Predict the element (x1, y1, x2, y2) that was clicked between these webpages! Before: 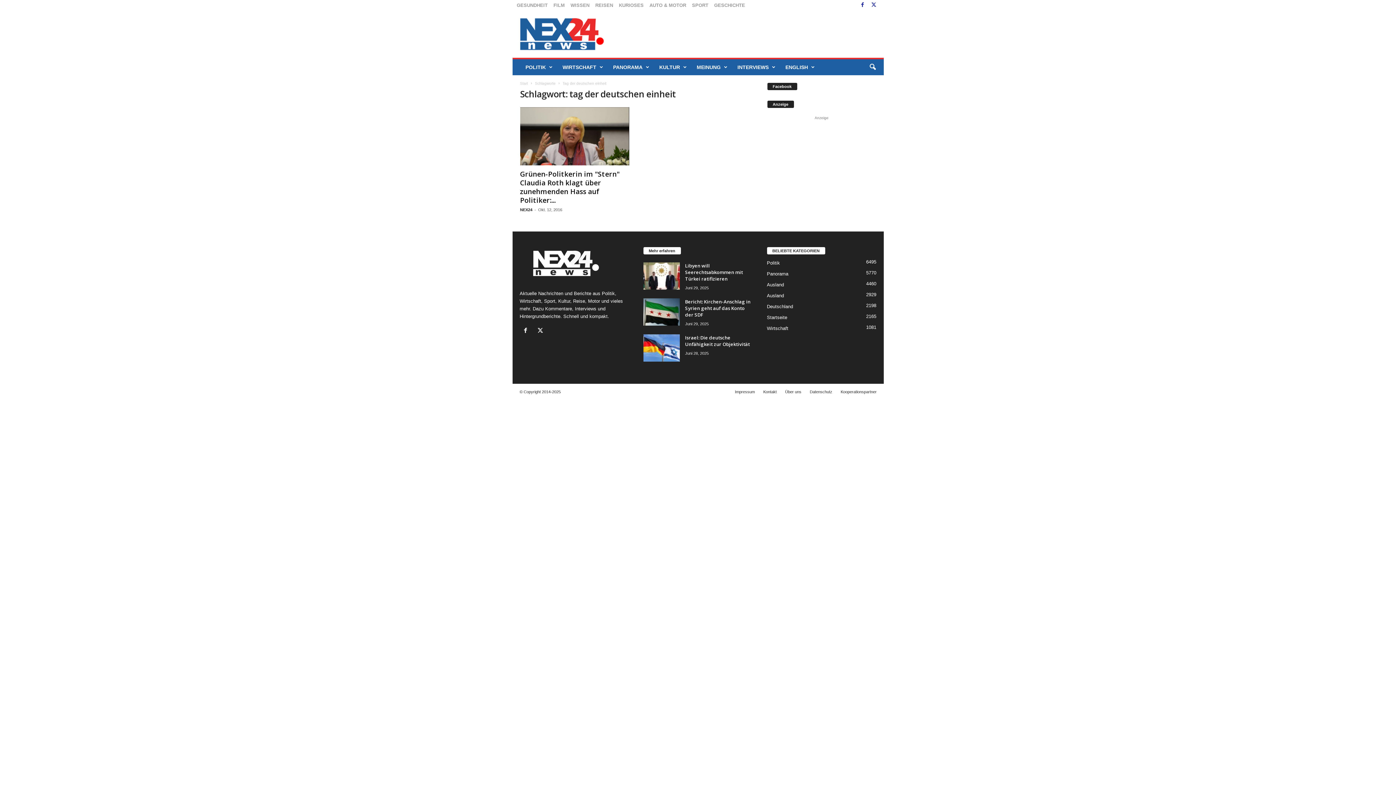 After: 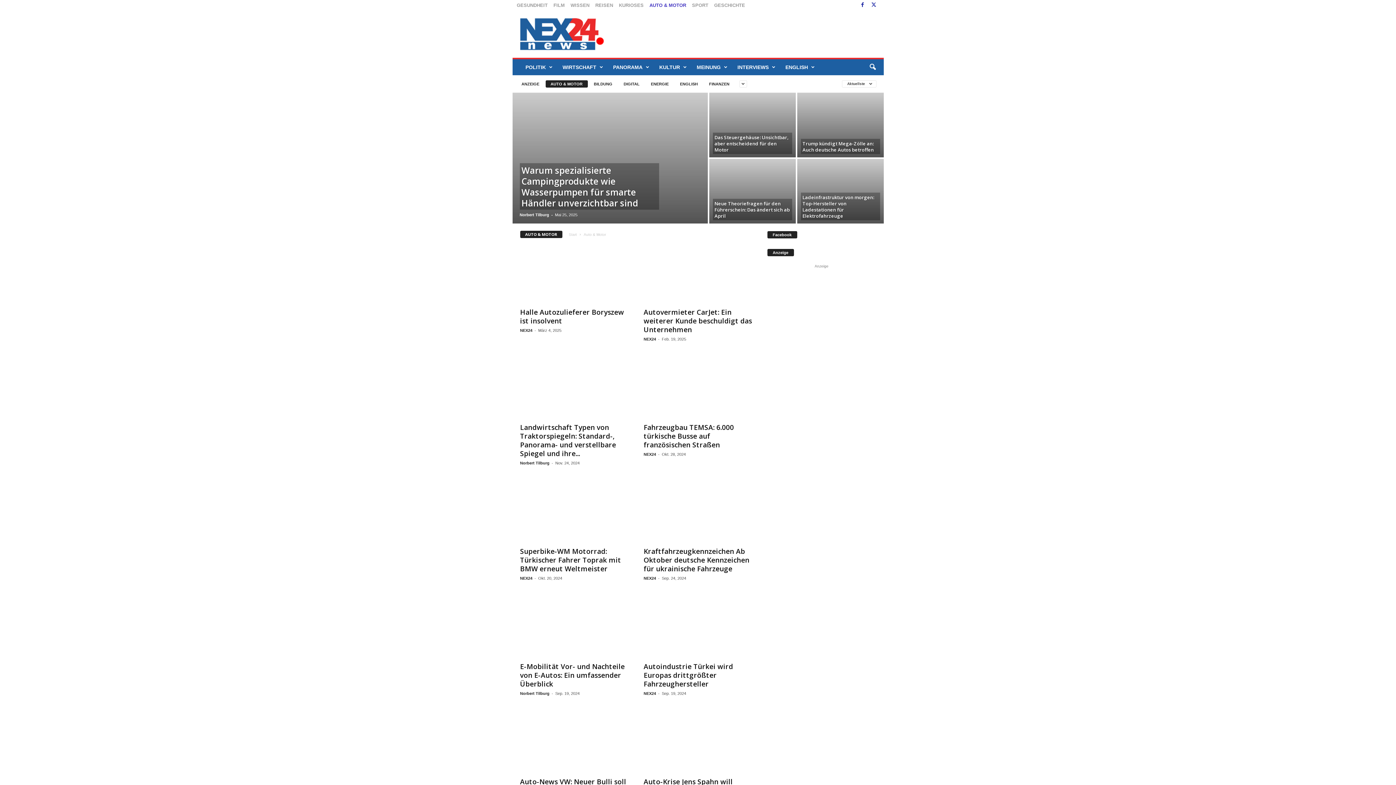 Action: bbox: (649, 2, 686, 8) label: AUTO & MOTOR